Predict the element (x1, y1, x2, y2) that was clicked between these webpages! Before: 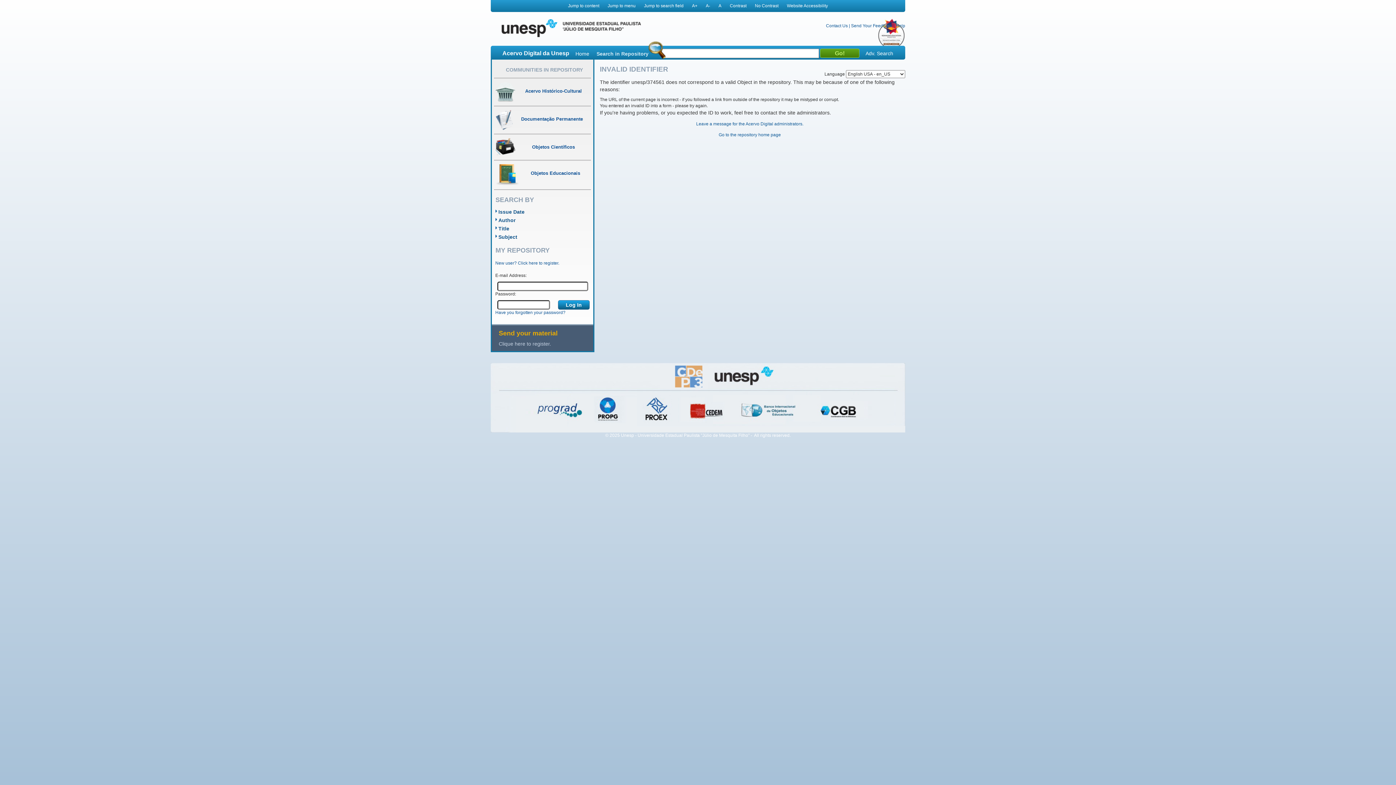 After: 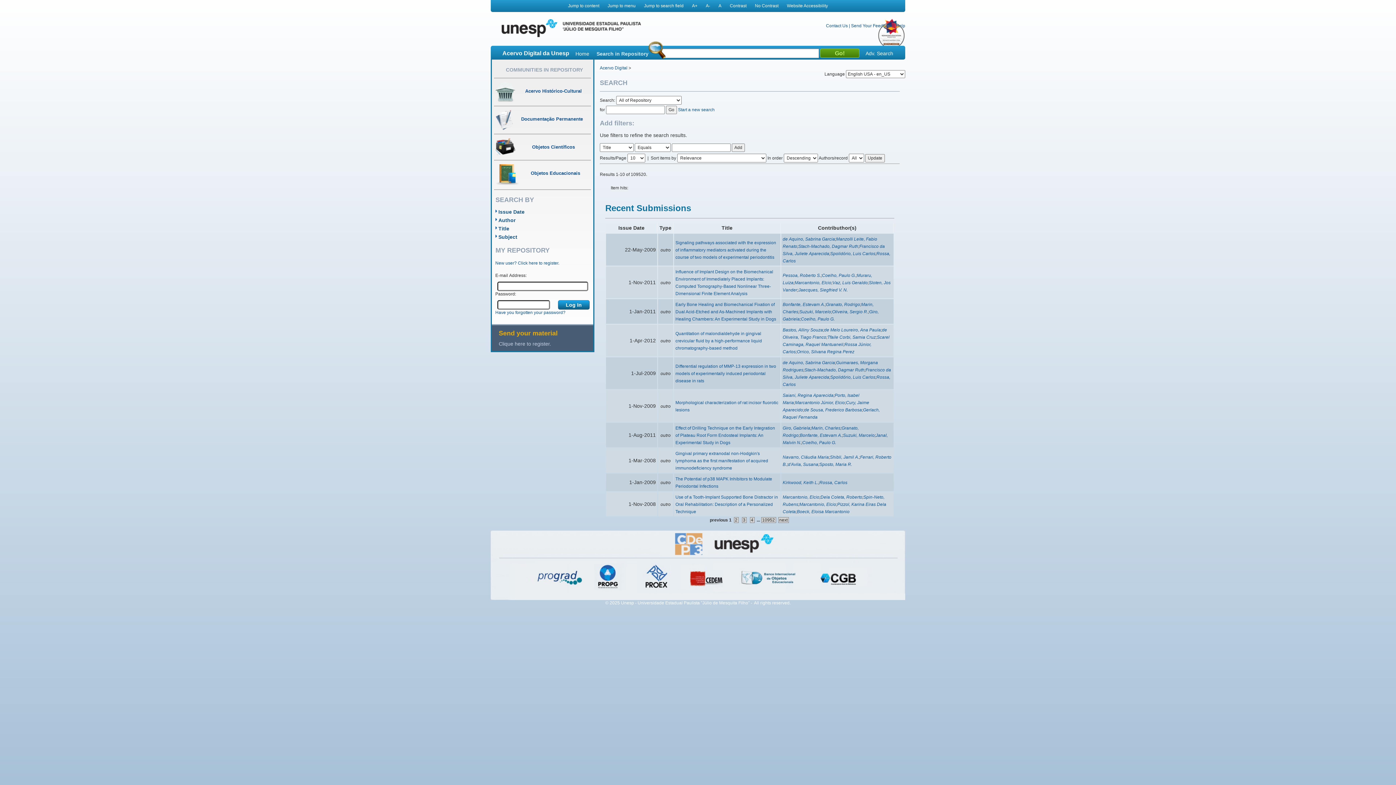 Action: bbox: (865, 49, 893, 57) label: Adv. Search